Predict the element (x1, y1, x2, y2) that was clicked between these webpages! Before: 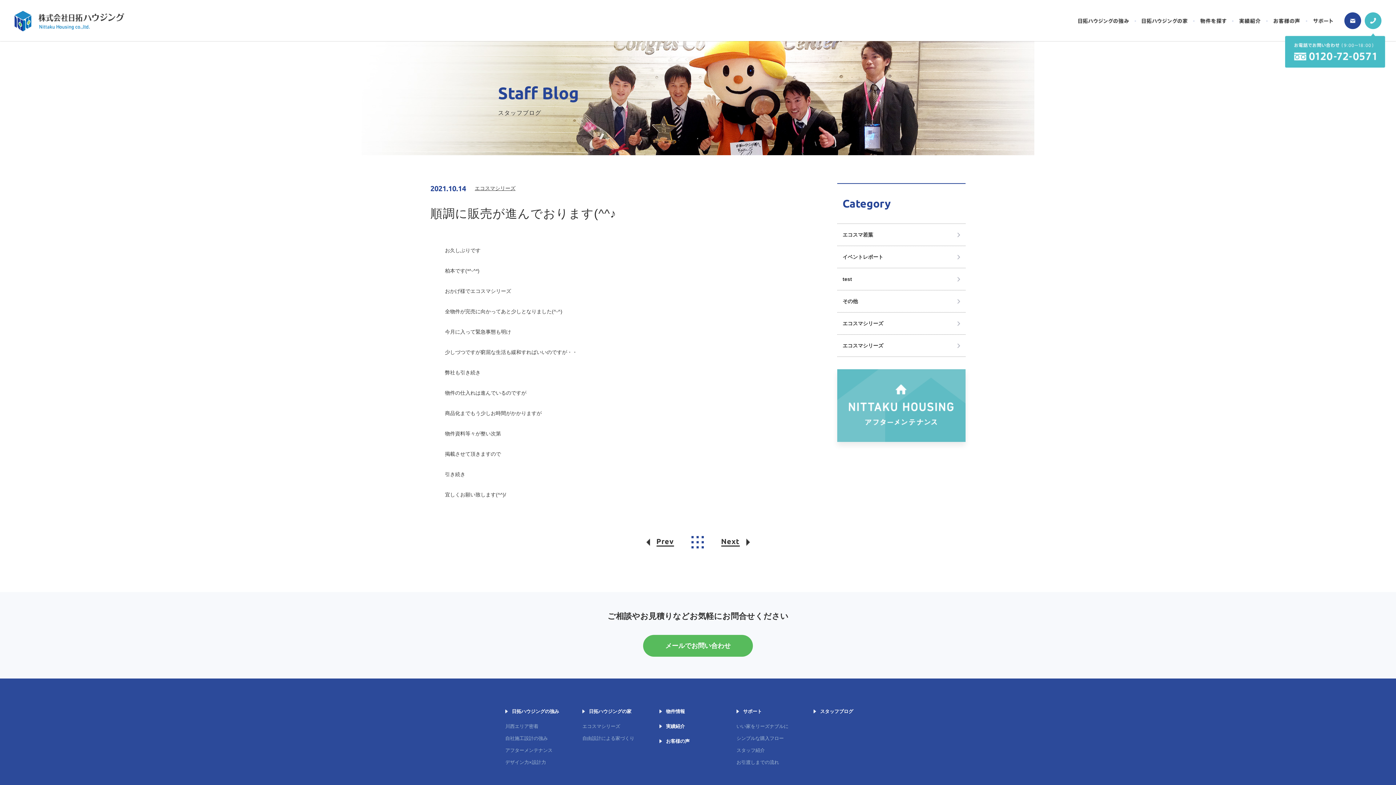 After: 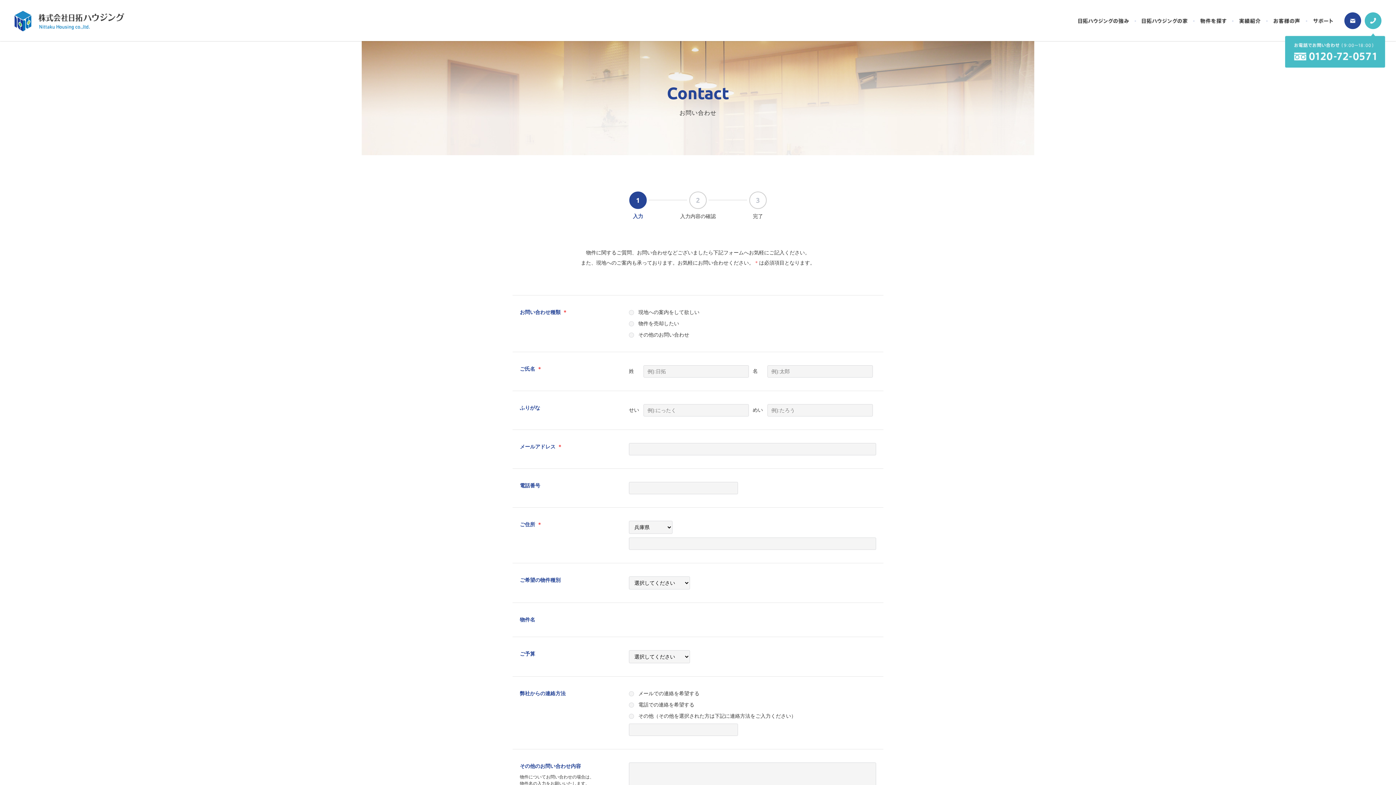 Action: label: メールでお問い合わせ bbox: (643, 635, 753, 657)